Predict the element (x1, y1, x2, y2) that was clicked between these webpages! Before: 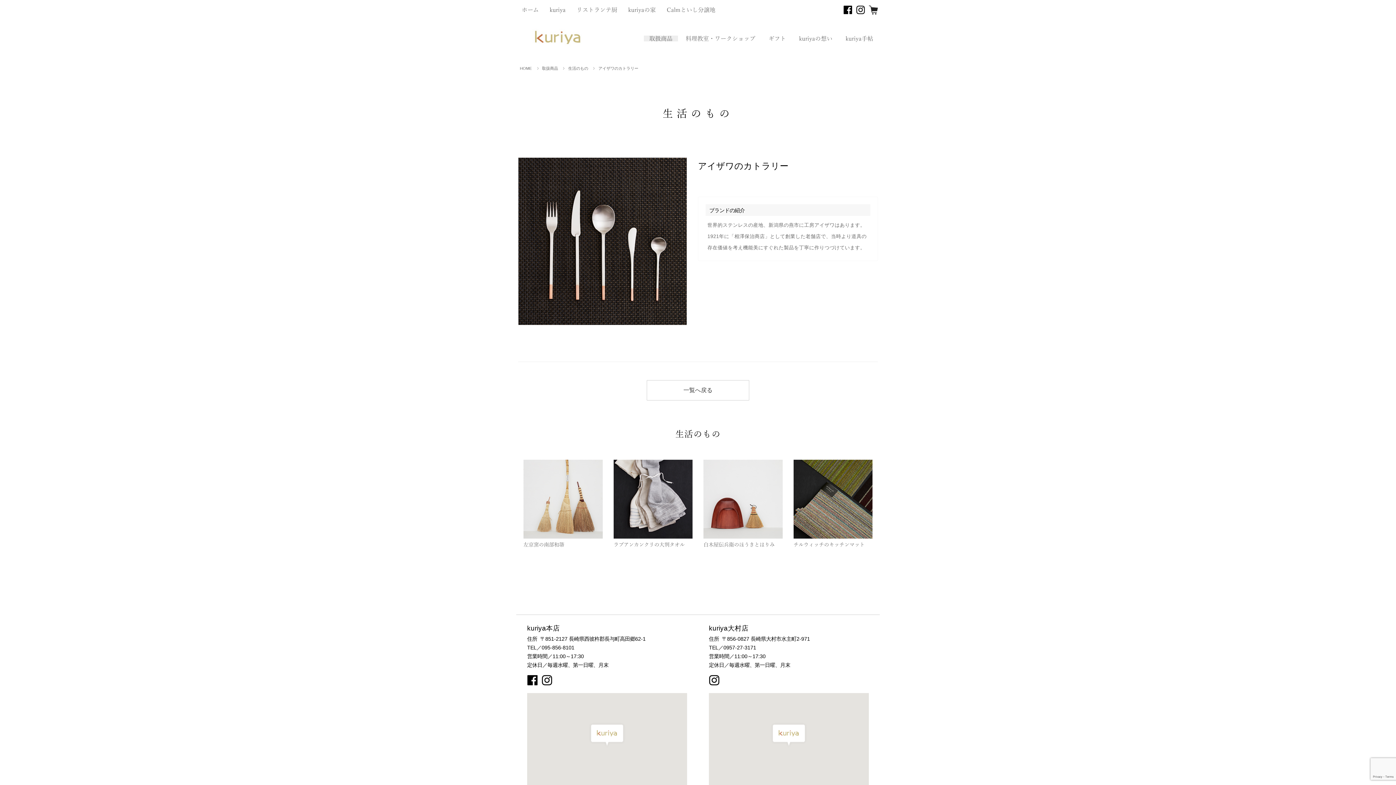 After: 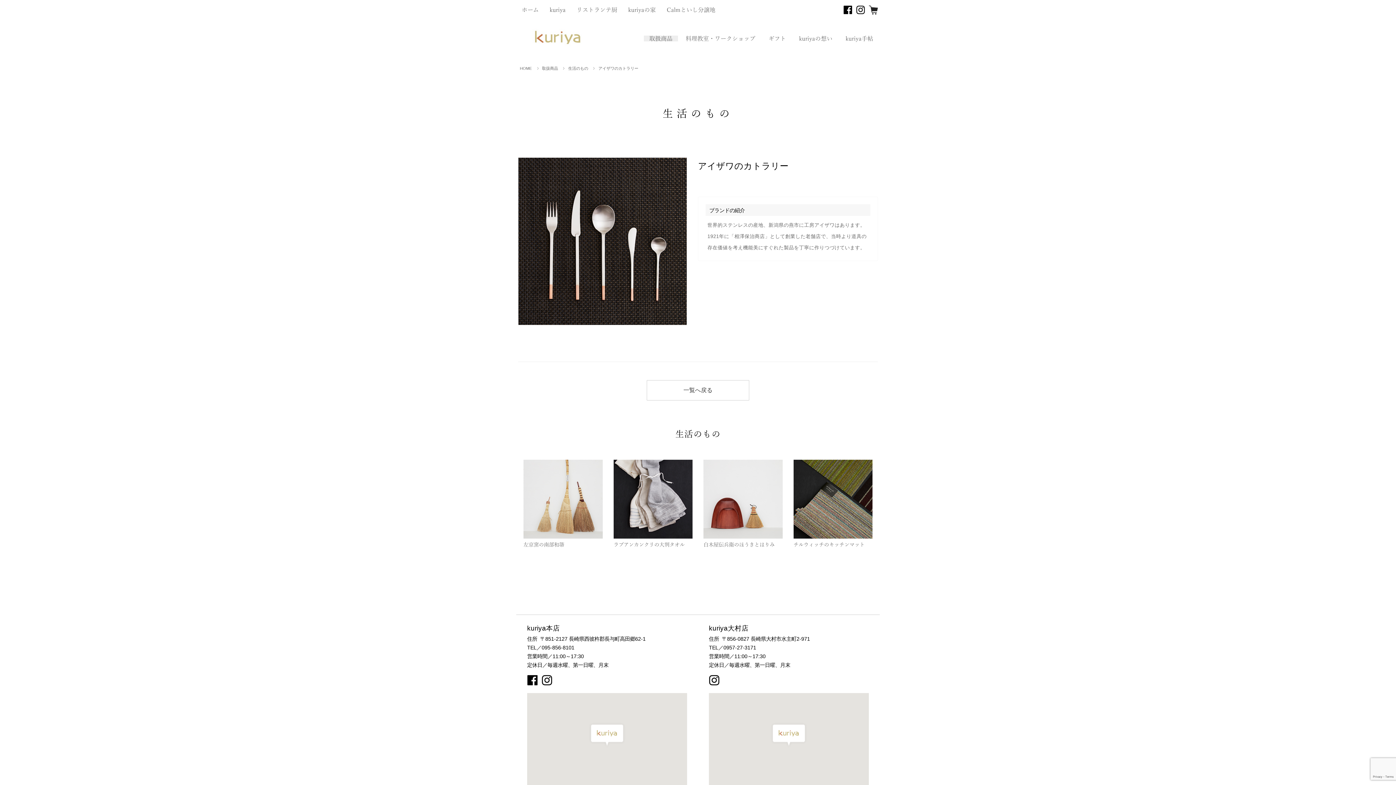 Action: bbox: (709, 678, 720, 684)